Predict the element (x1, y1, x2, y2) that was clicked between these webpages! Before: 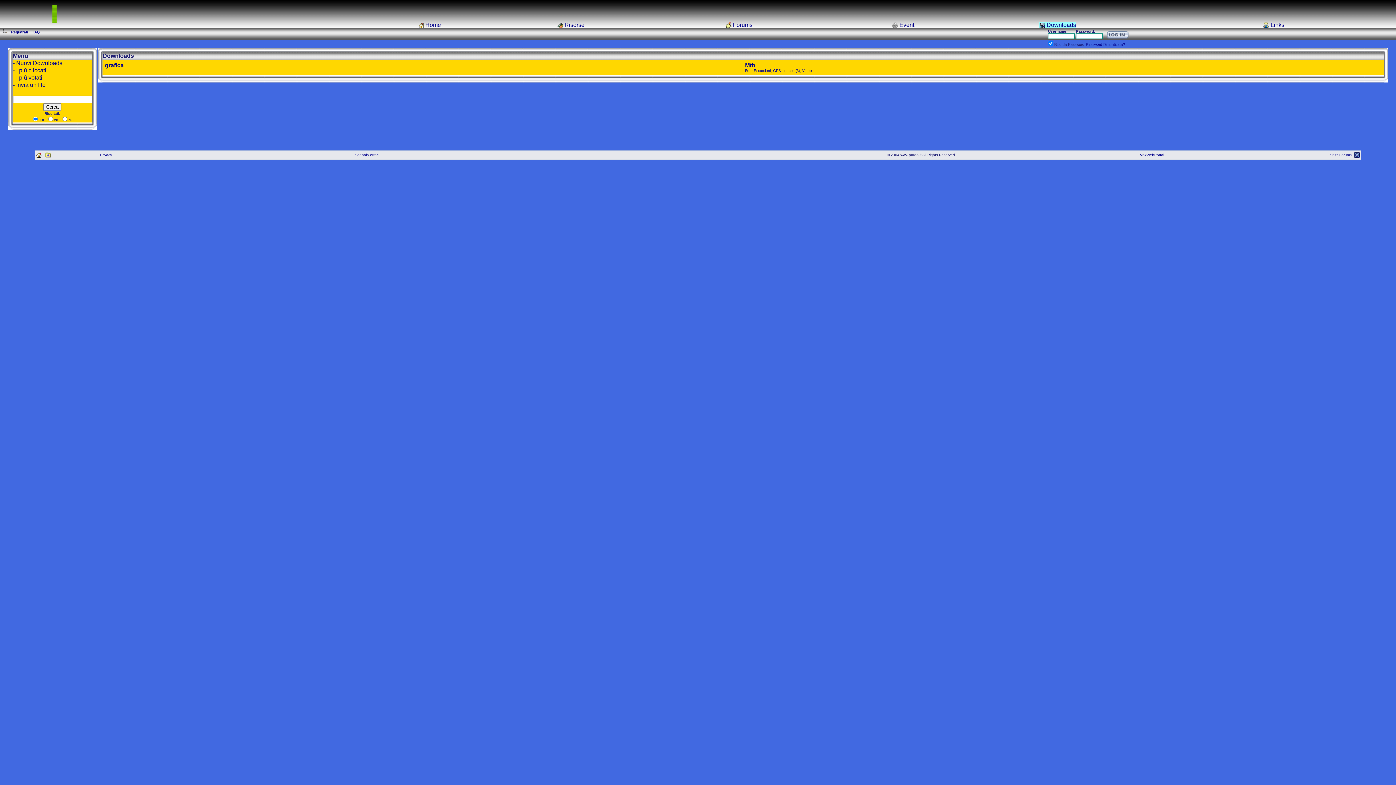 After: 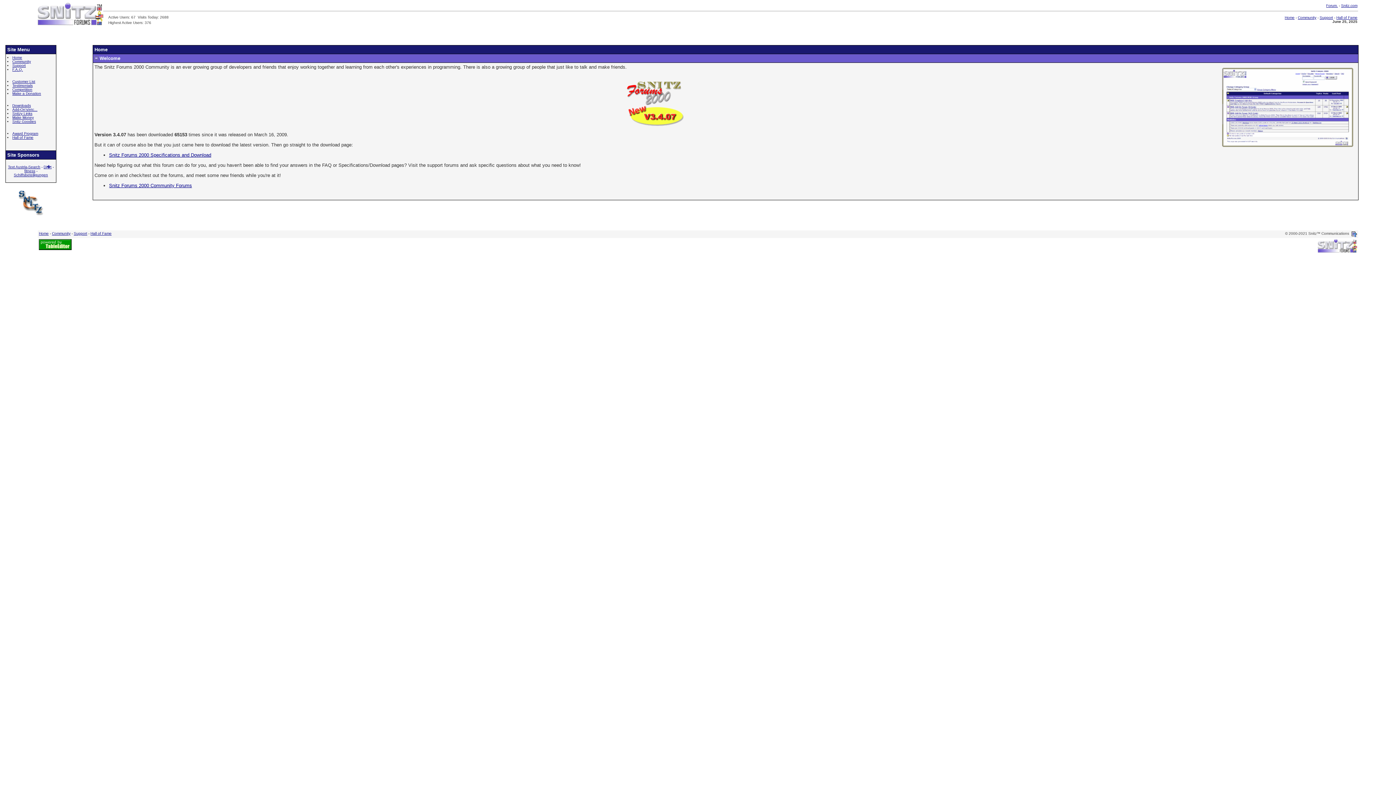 Action: bbox: (1330, 153, 1352, 157) label: Snitz Forums